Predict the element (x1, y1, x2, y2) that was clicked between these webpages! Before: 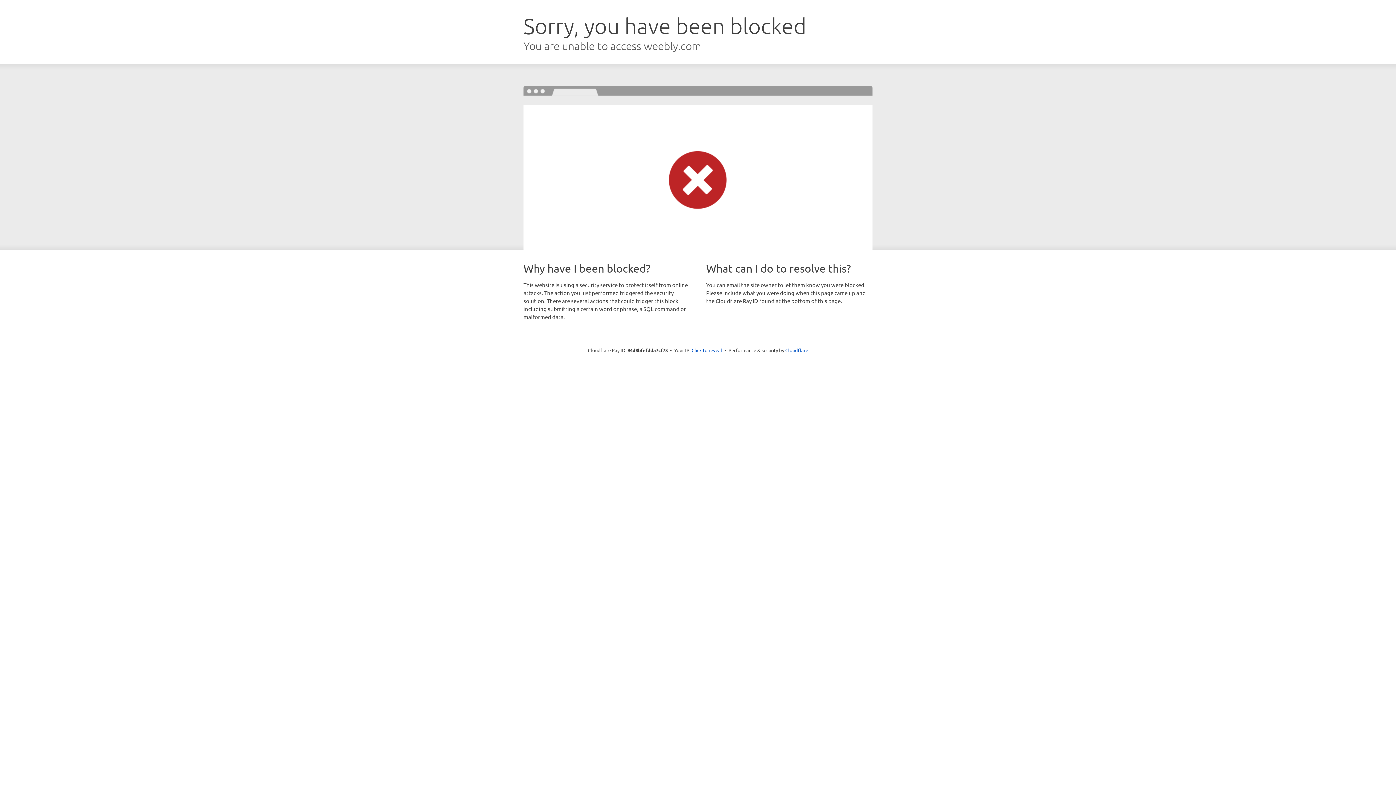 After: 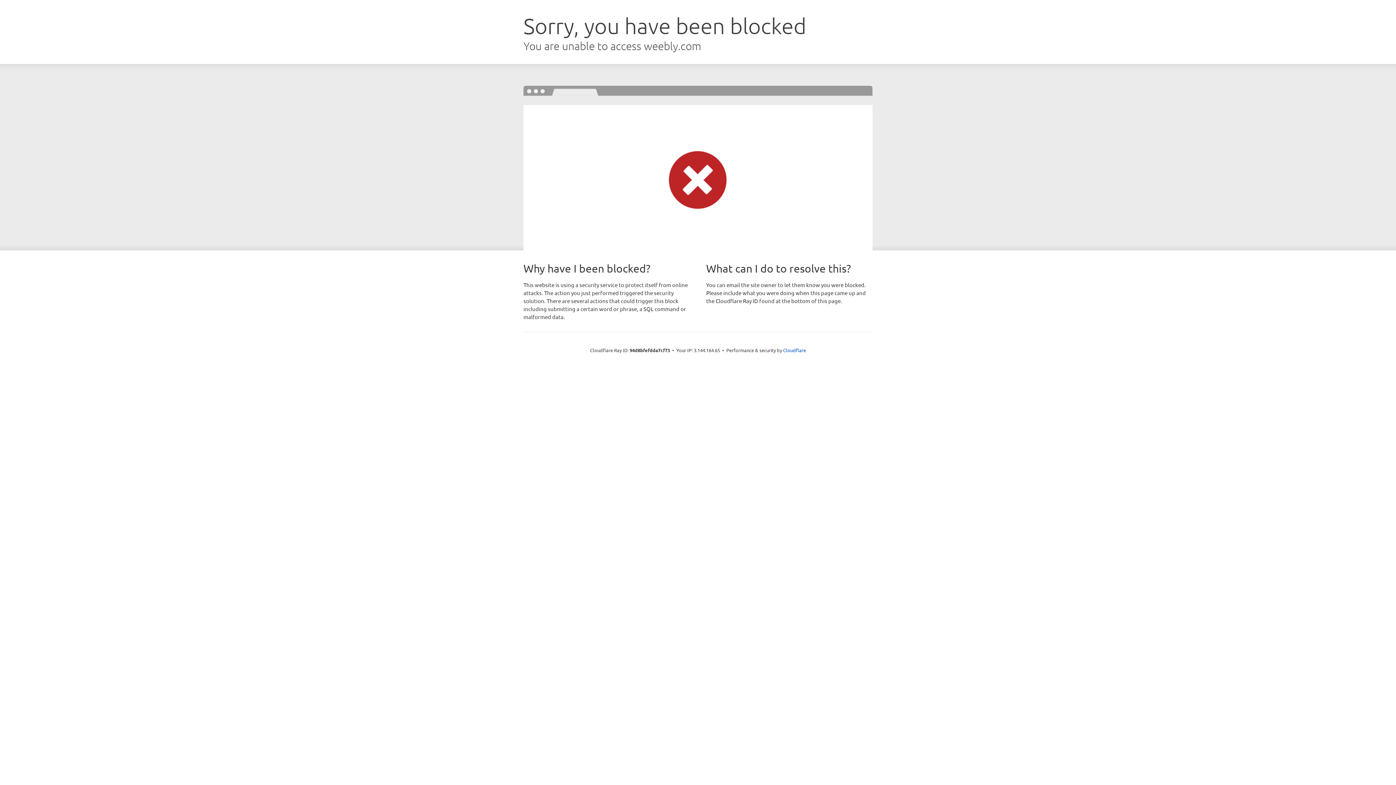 Action: bbox: (691, 346, 722, 353) label: Click to reveal